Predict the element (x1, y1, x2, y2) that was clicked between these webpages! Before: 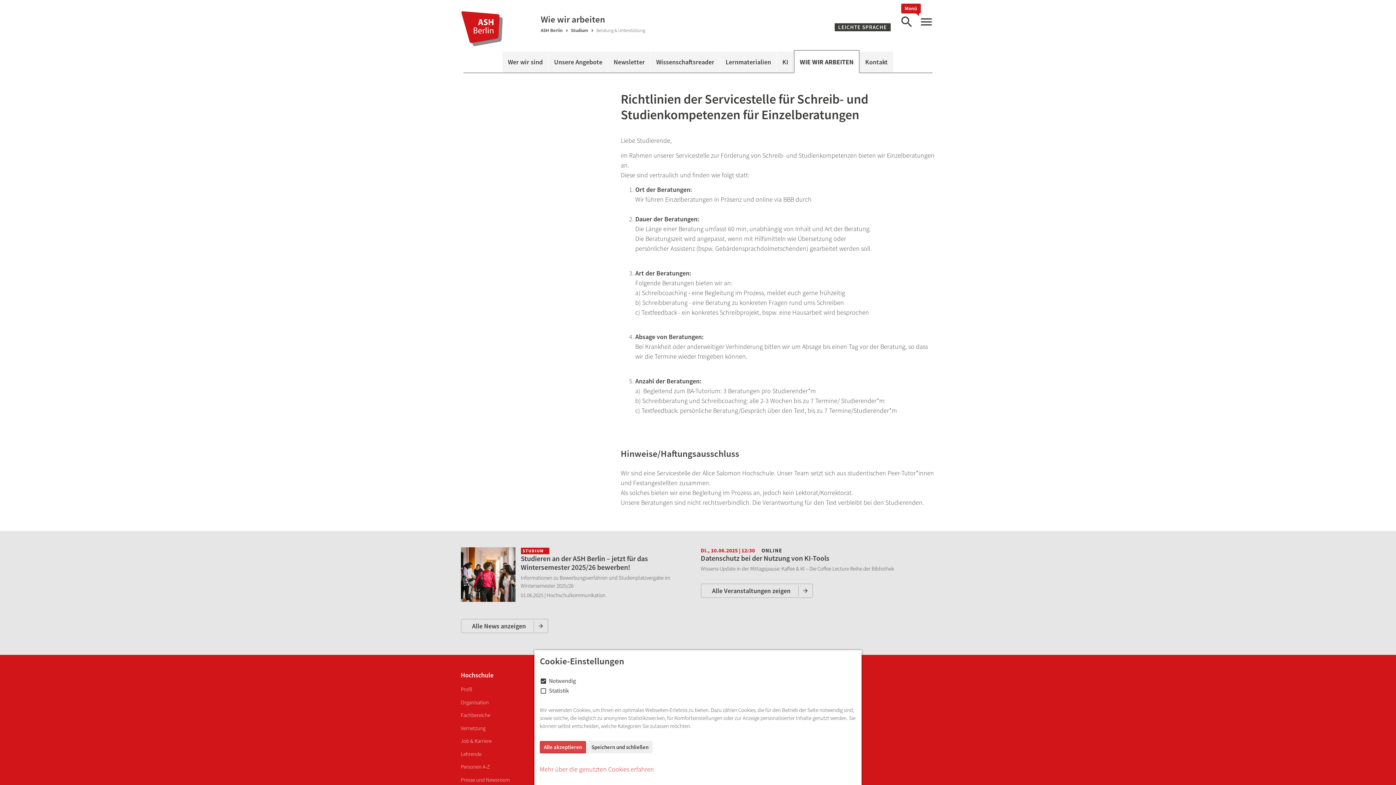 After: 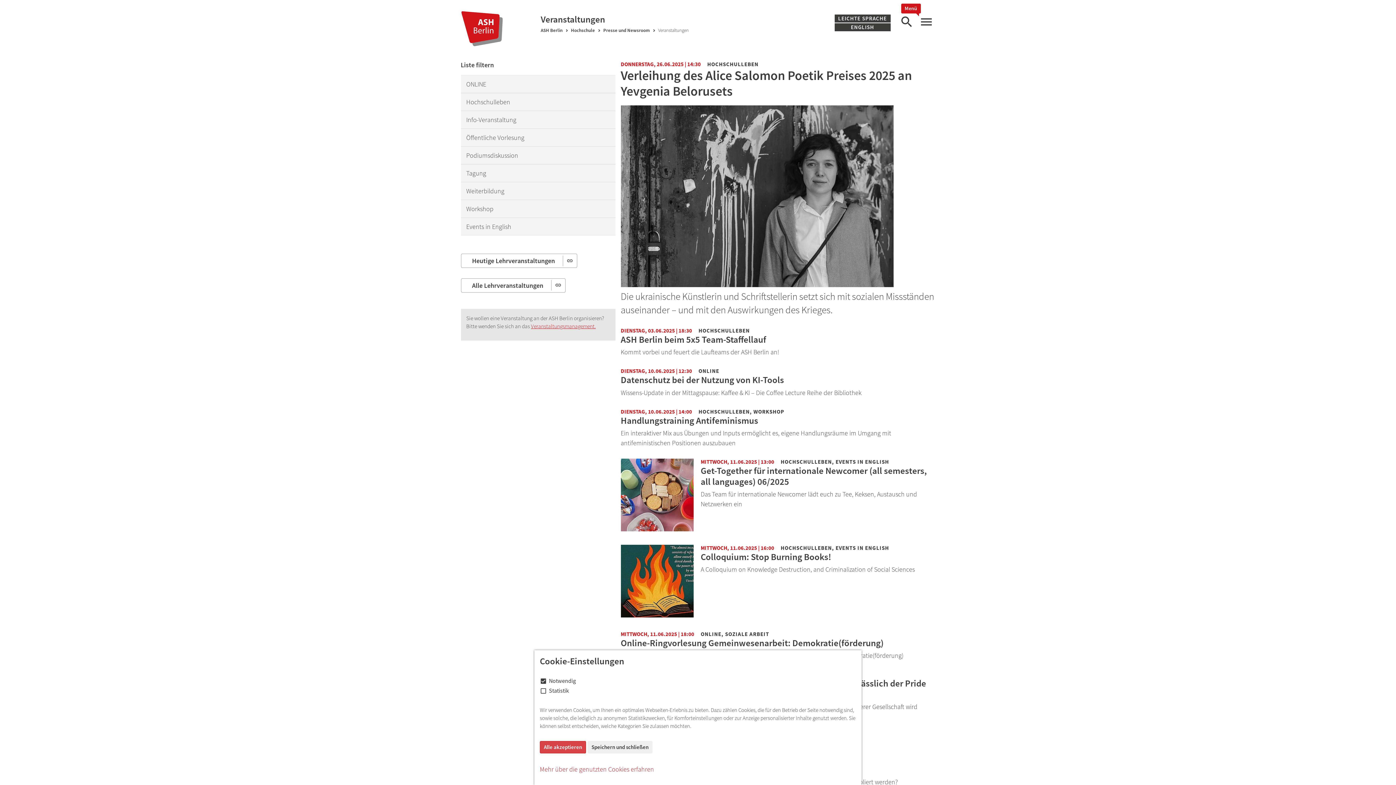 Action: label: Alle Veranstaltungen zeigen bbox: (700, 584, 812, 598)